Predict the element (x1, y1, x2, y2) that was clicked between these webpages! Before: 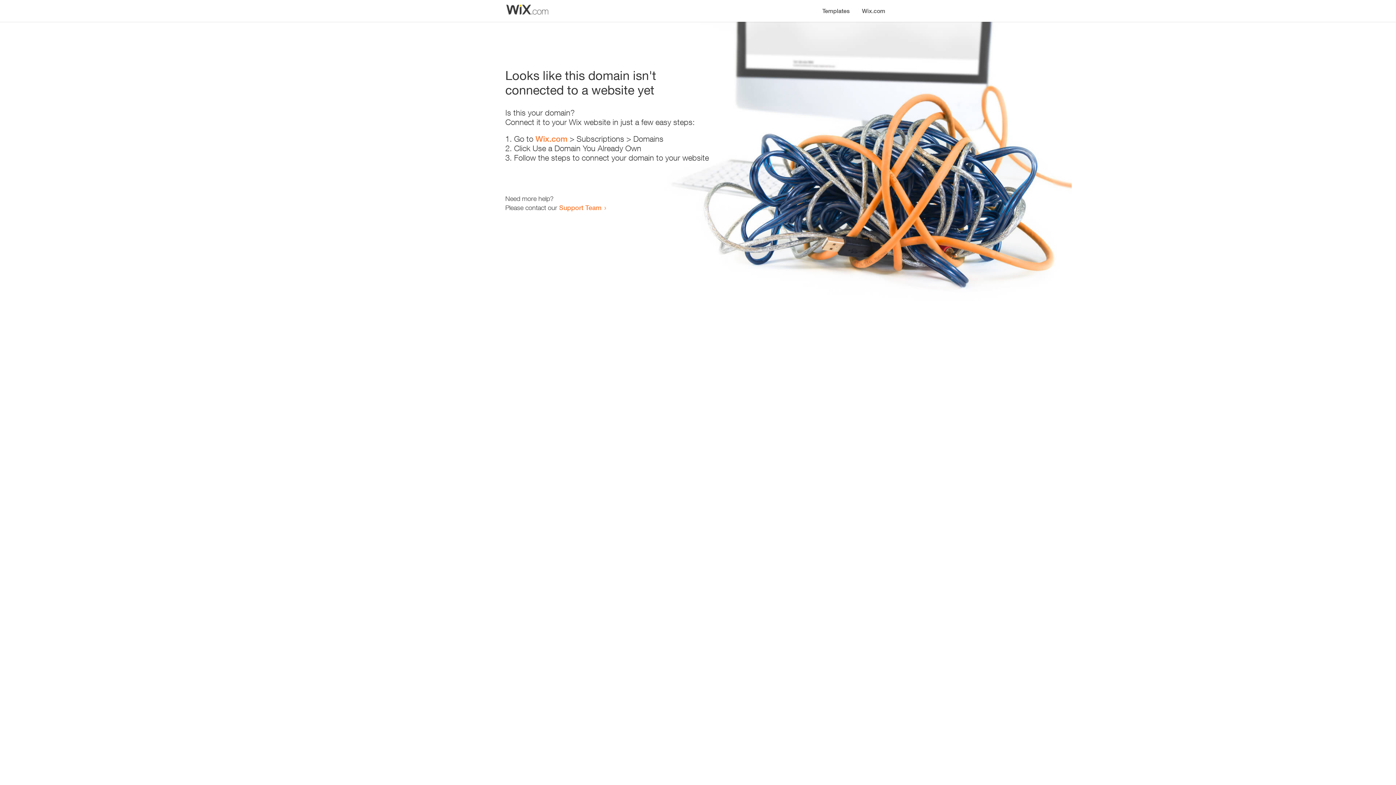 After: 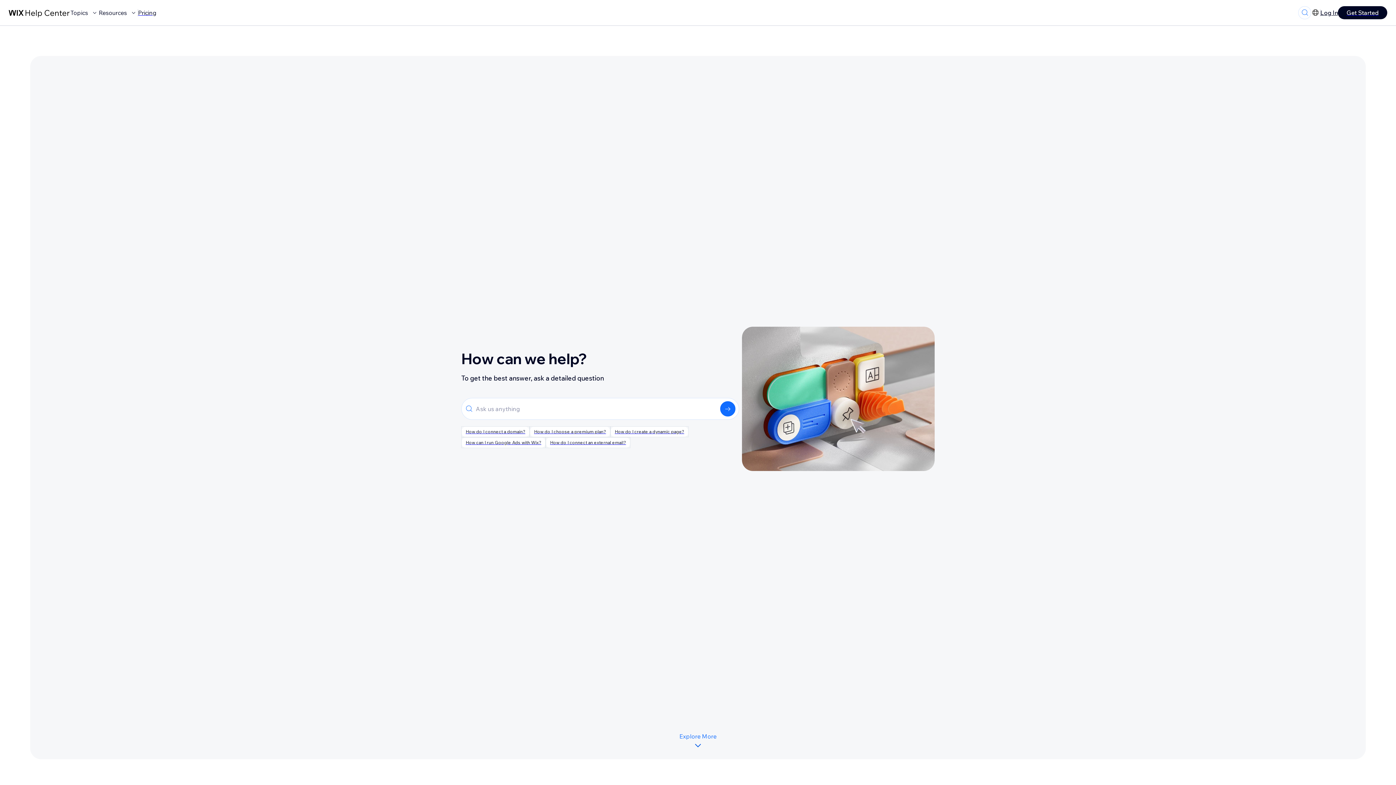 Action: bbox: (559, 203, 601, 211) label: Support Team